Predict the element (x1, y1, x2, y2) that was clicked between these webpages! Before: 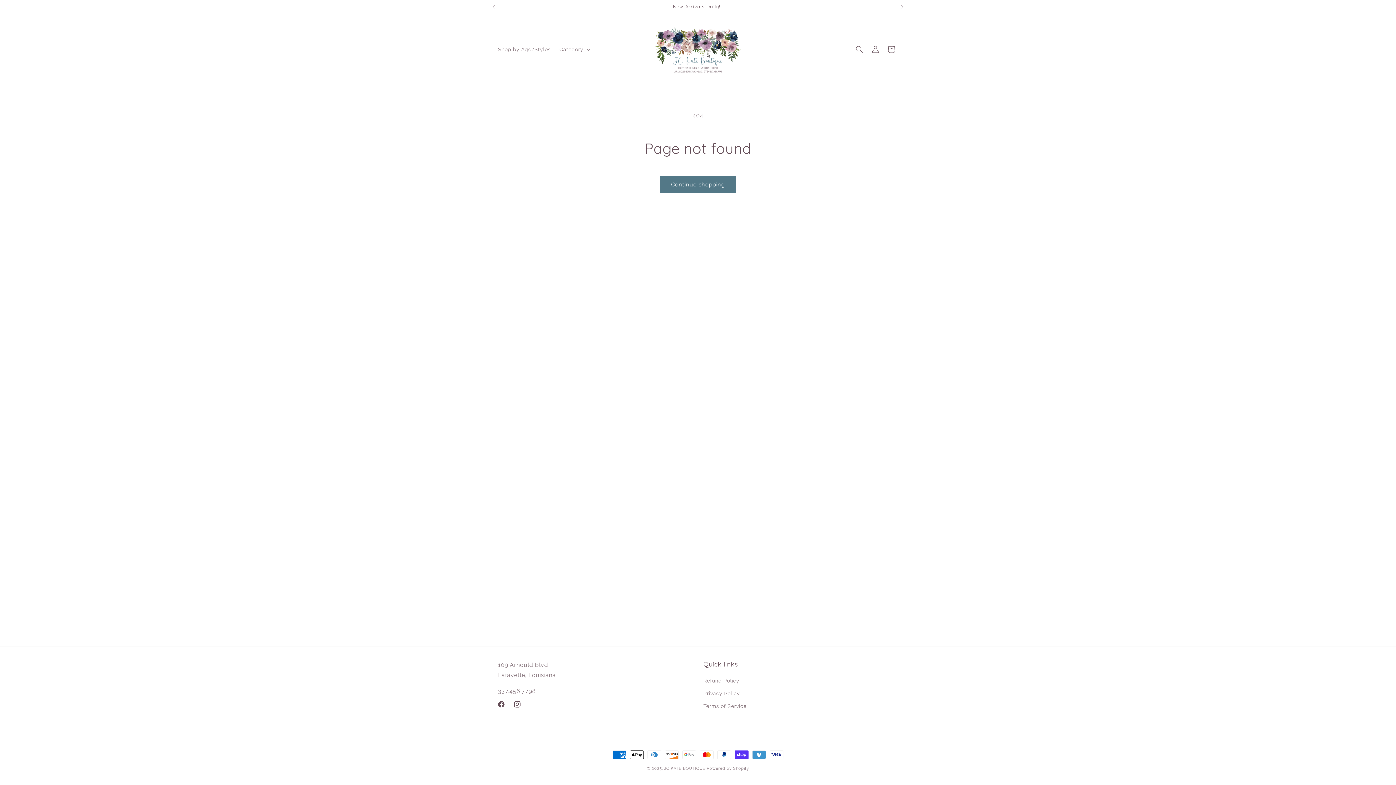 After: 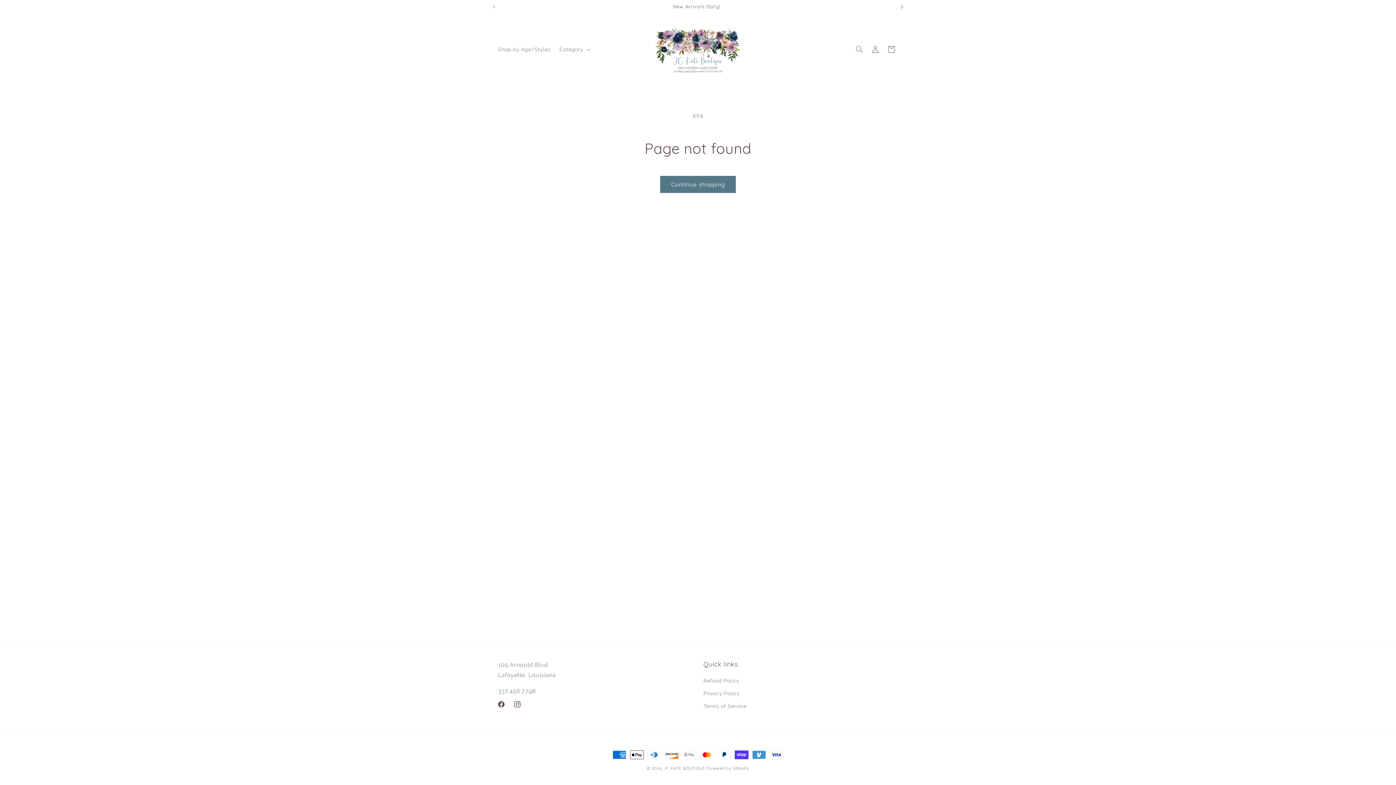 Action: label: Next announcement bbox: (894, 0, 910, 13)